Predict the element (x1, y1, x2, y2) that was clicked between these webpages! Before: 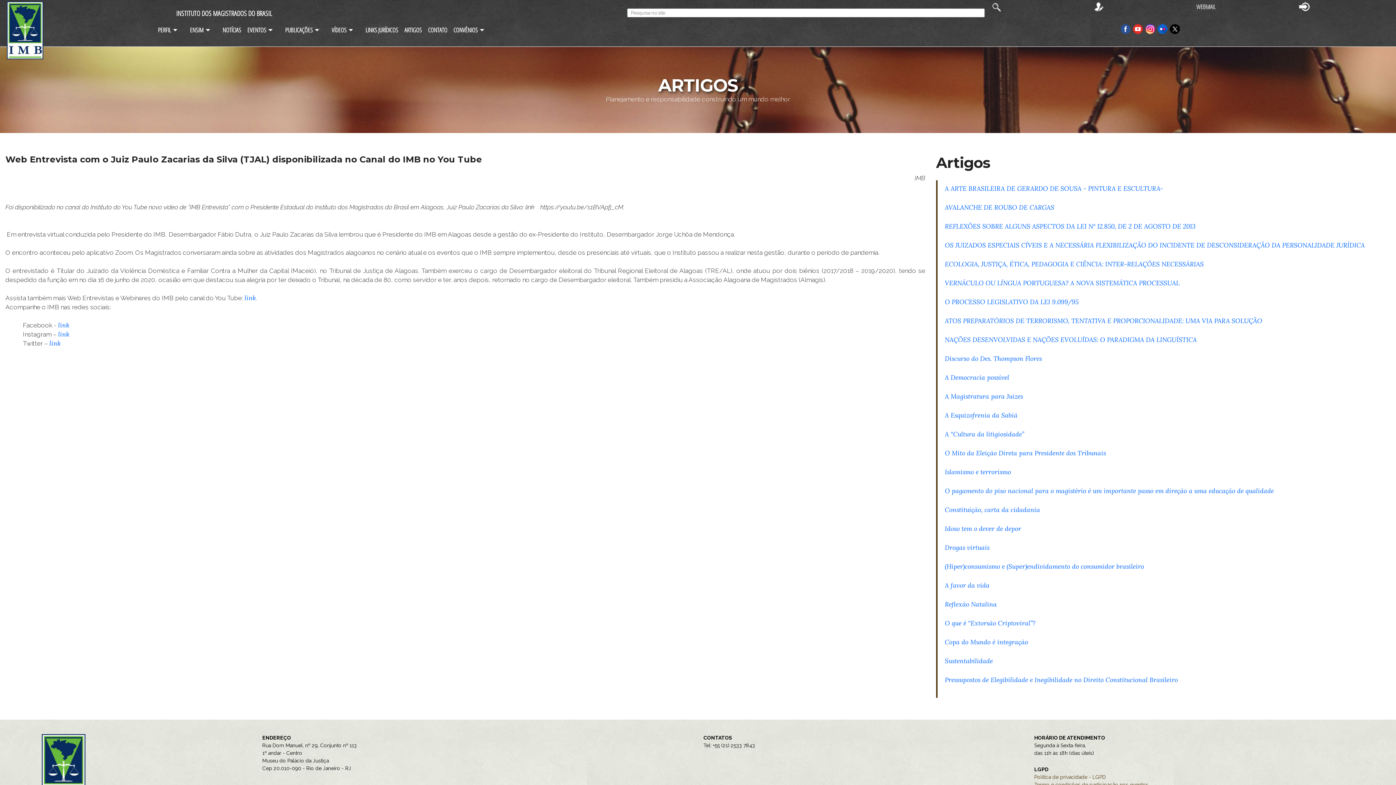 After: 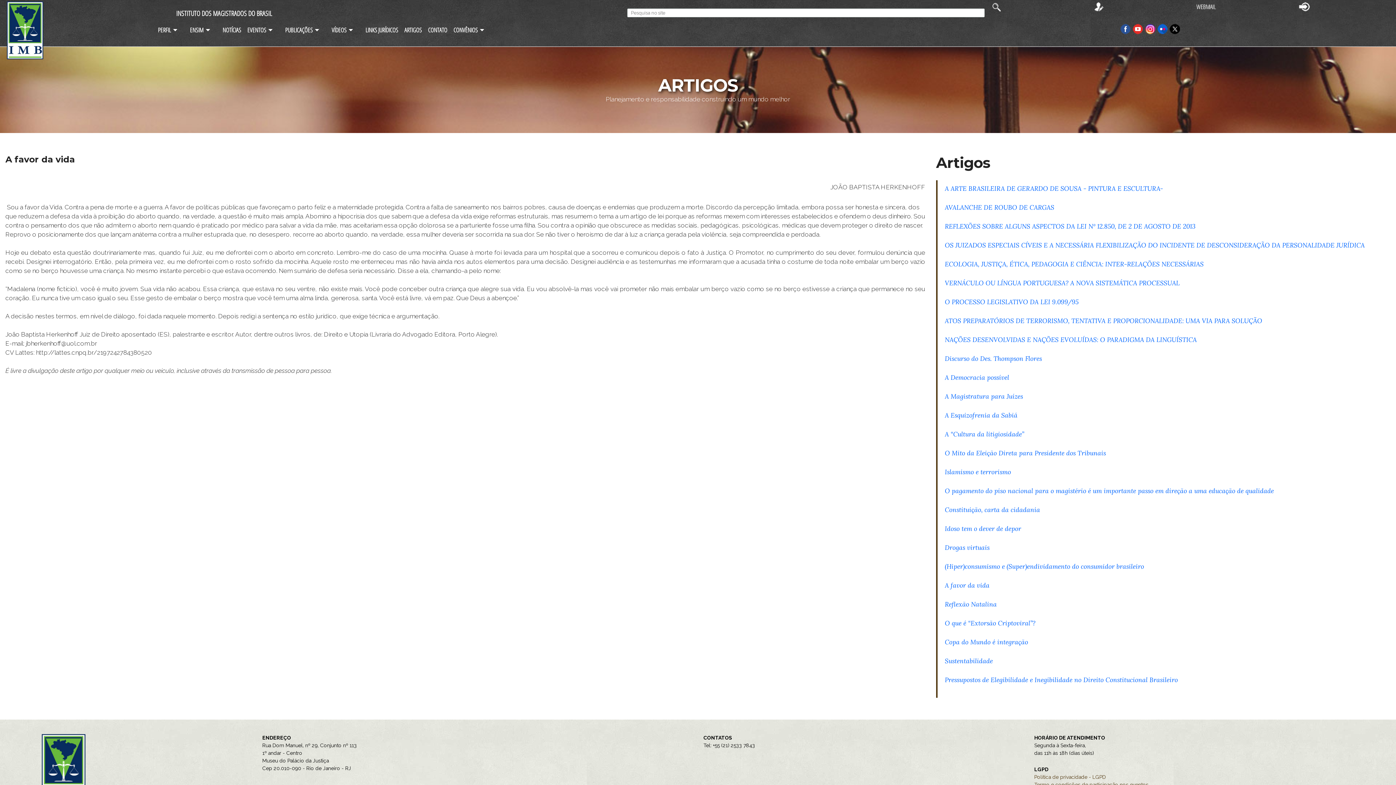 Action: label: A favor da vida bbox: (945, 581, 989, 589)